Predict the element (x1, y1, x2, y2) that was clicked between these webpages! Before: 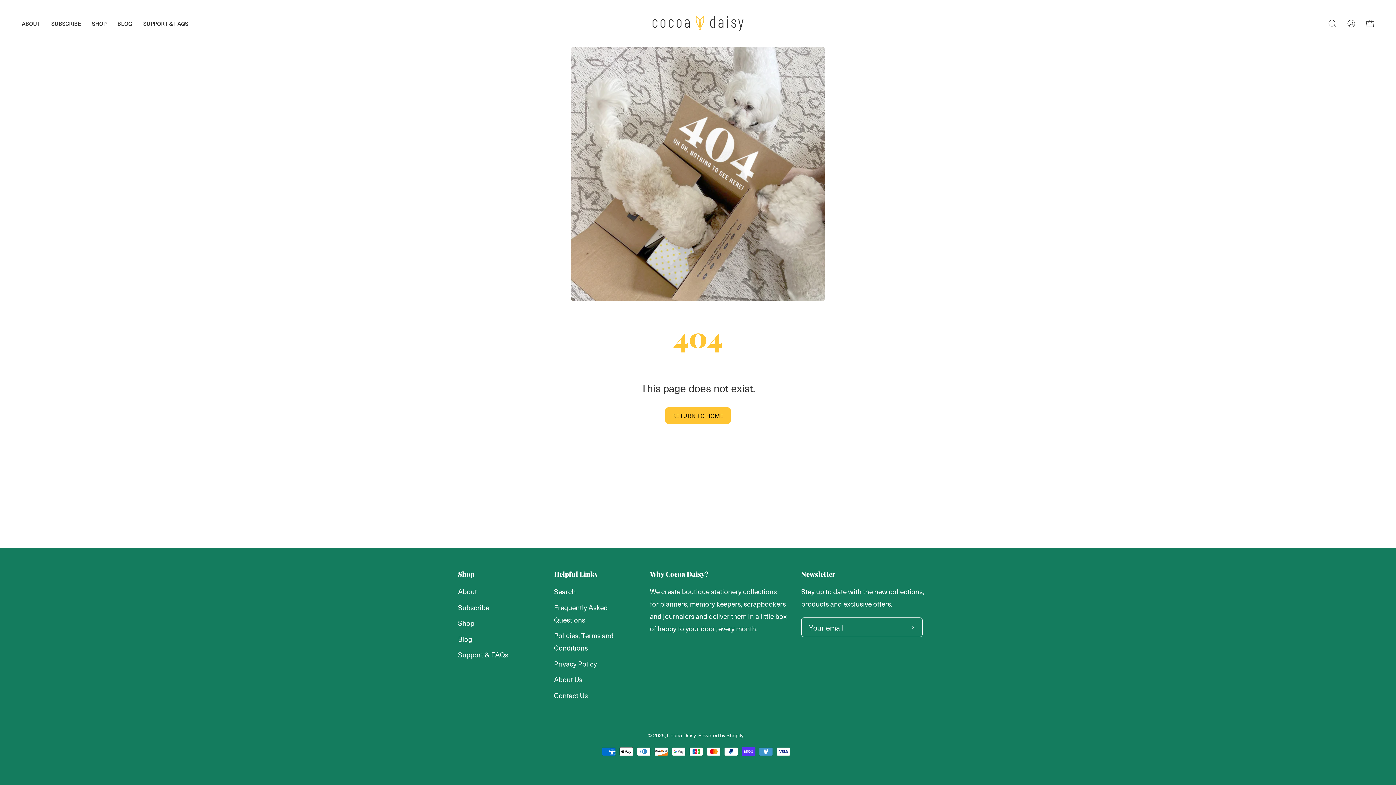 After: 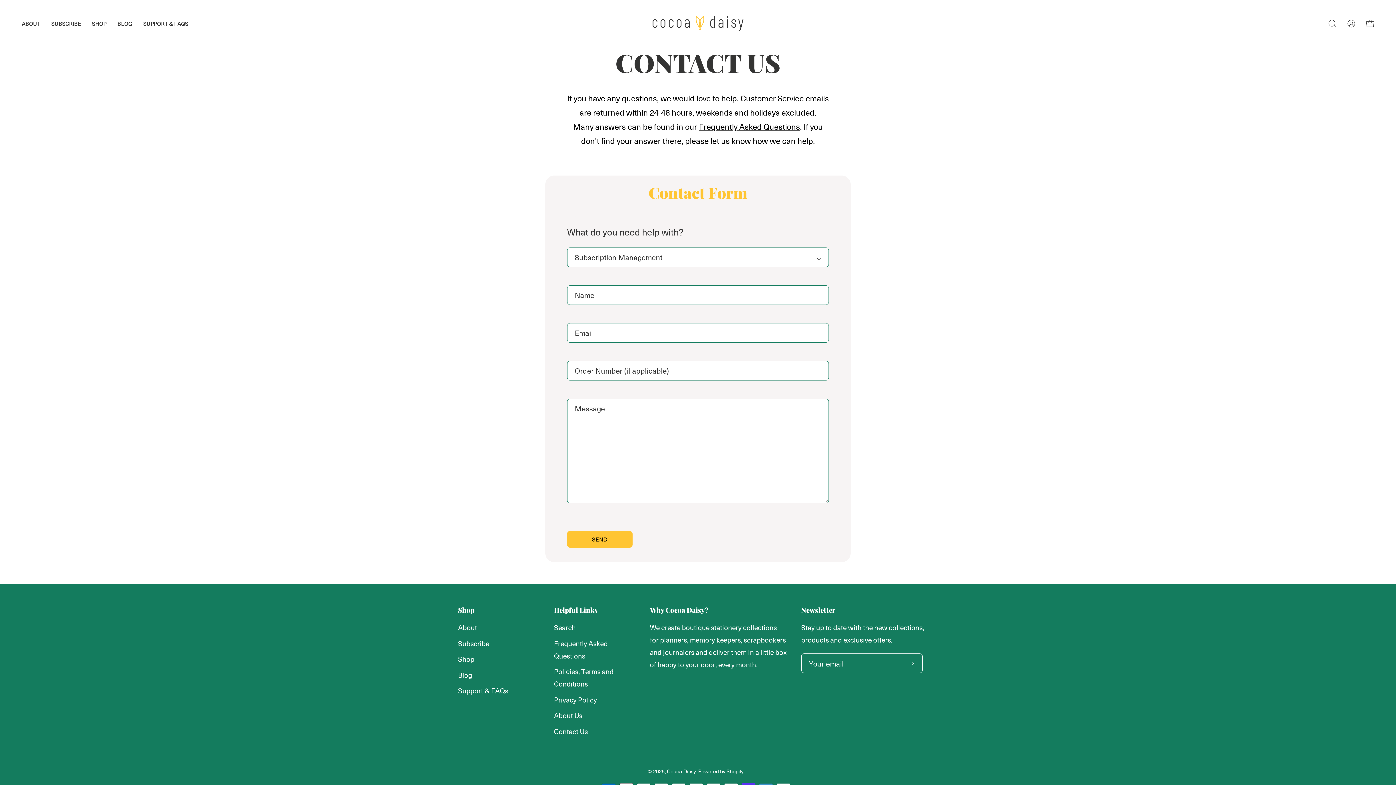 Action: bbox: (458, 650, 508, 660) label: Support & FAQs